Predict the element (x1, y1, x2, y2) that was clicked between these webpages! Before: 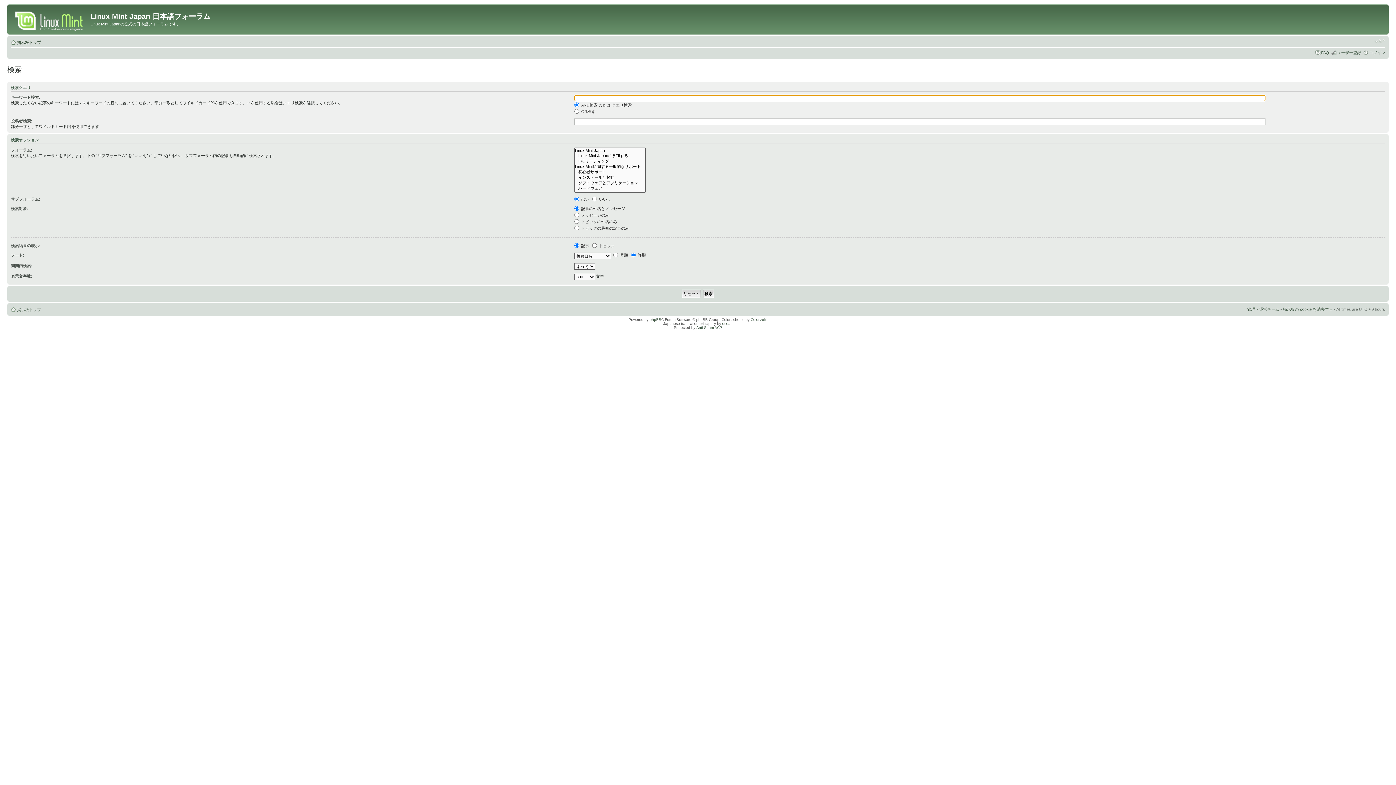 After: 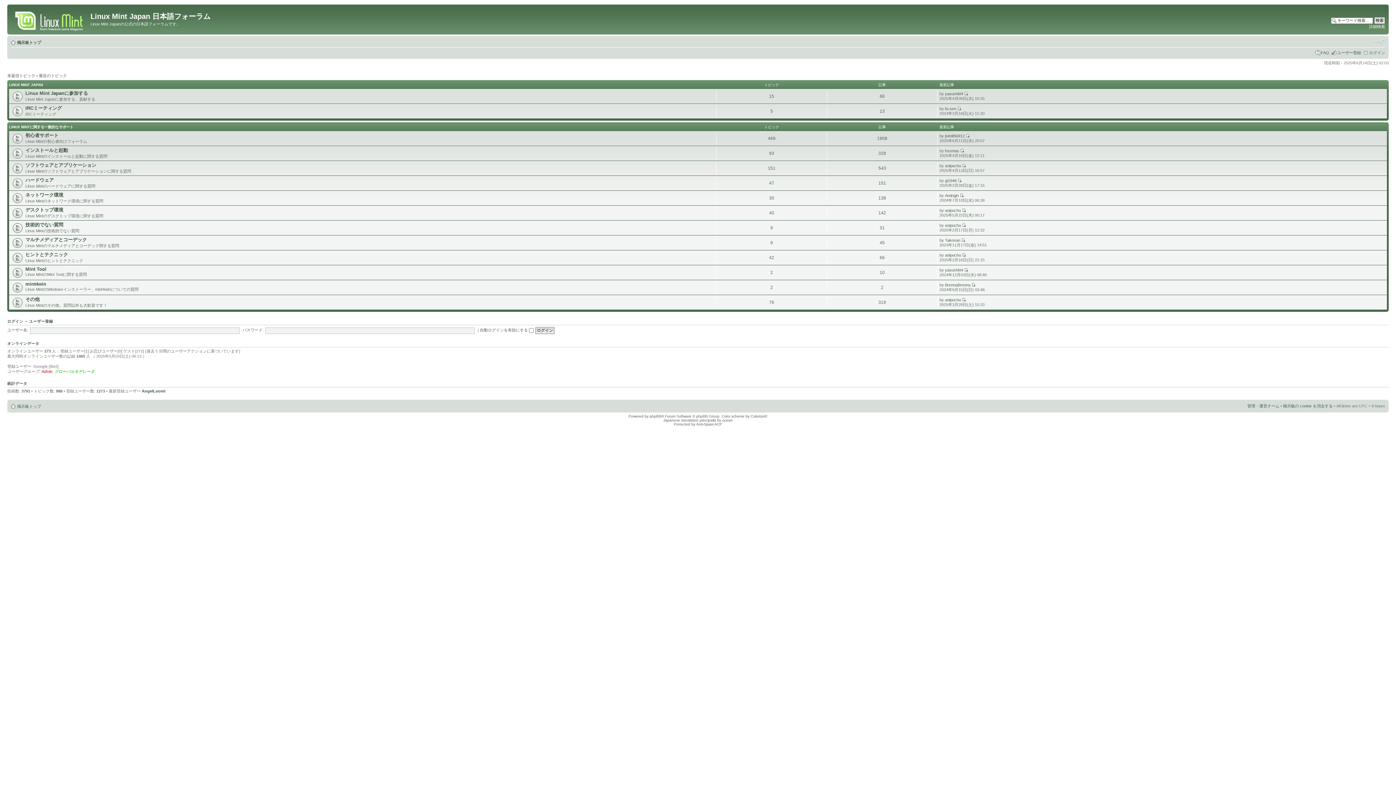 Action: label: 掲示板トップ bbox: (17, 40, 41, 44)